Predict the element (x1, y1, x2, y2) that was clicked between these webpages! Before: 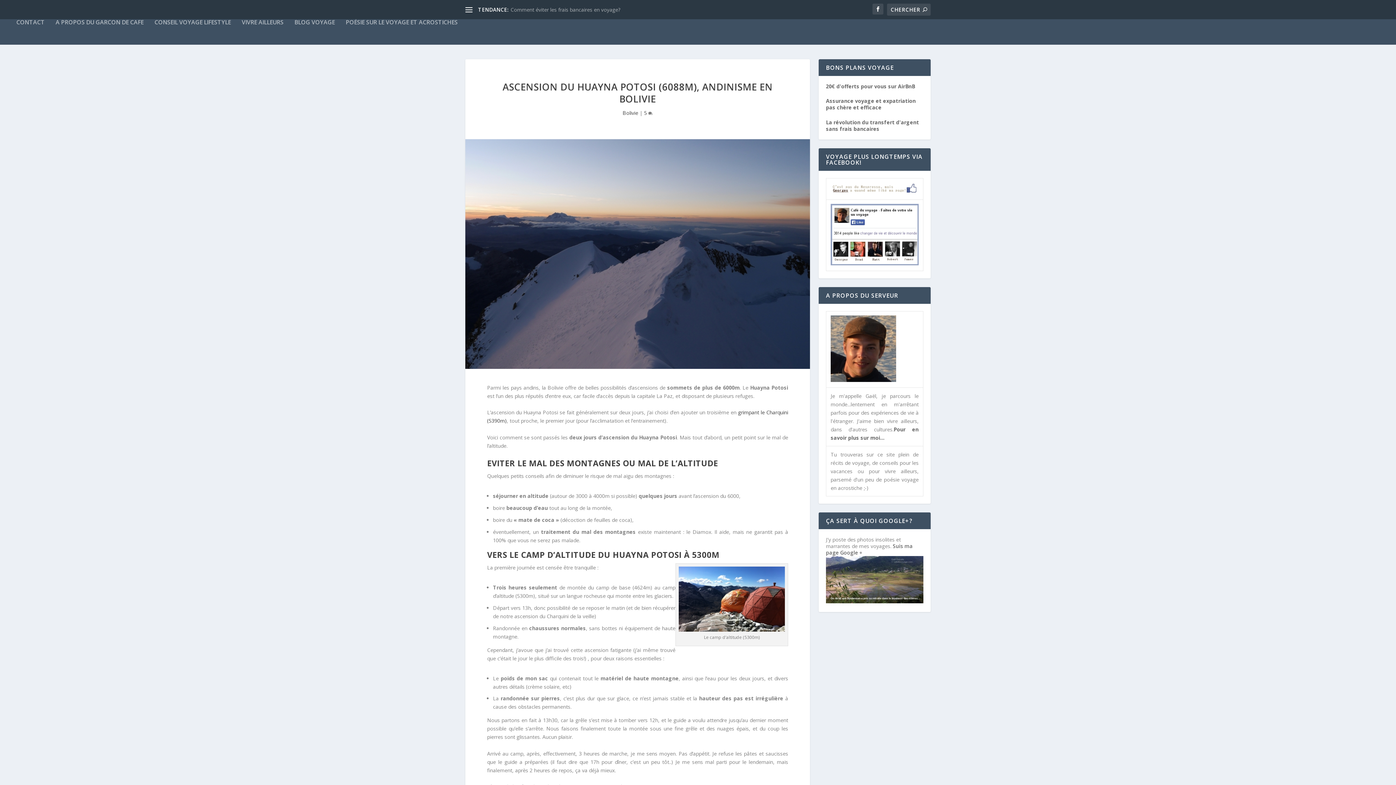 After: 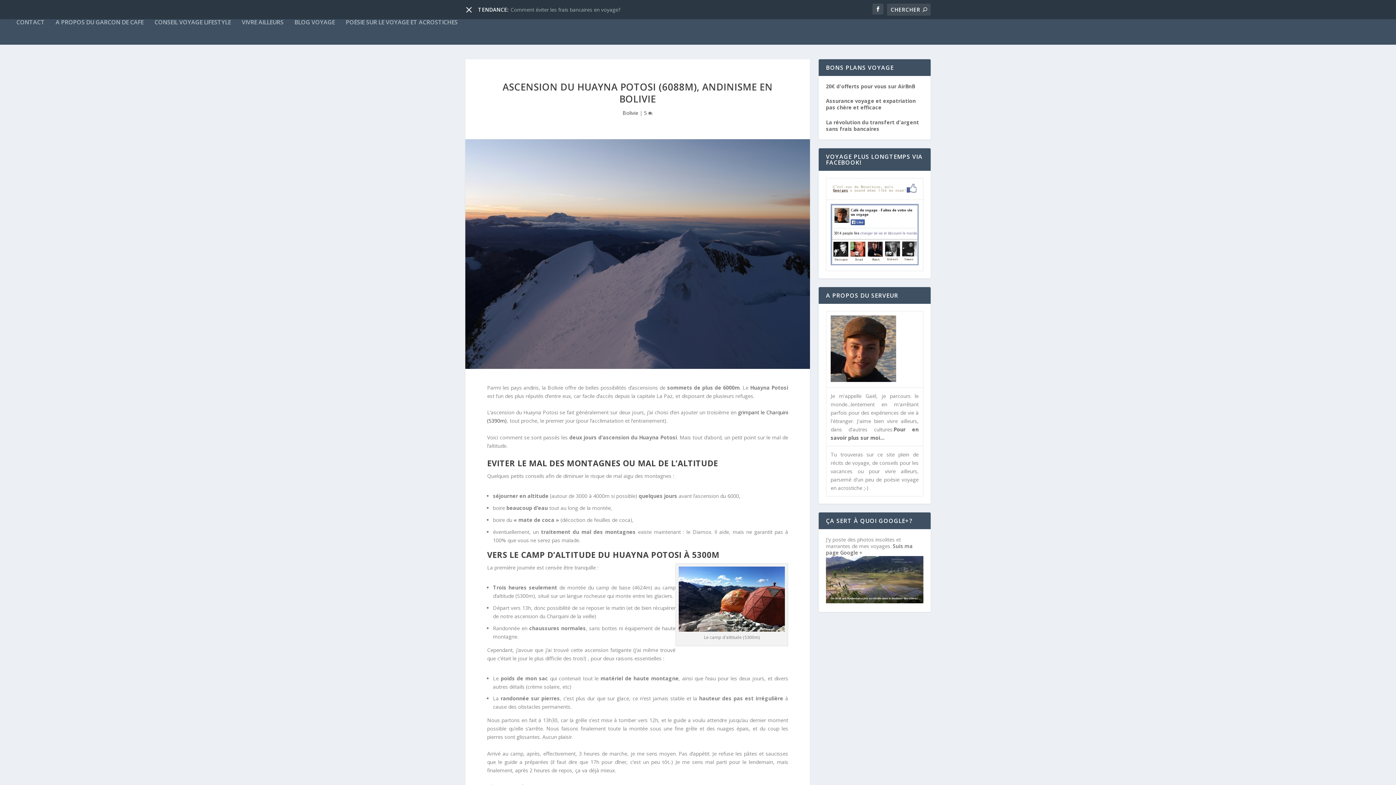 Action: bbox: (465, 6, 472, 13)